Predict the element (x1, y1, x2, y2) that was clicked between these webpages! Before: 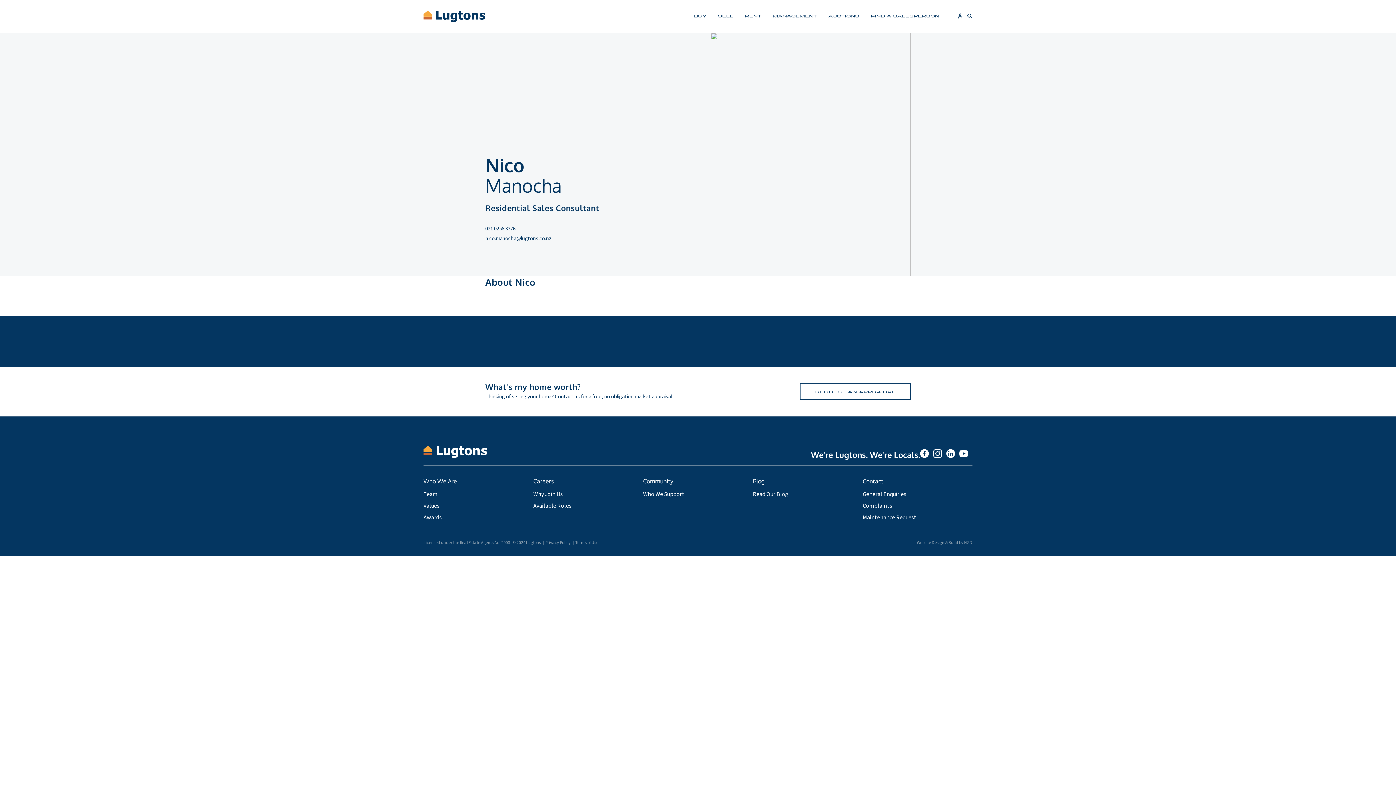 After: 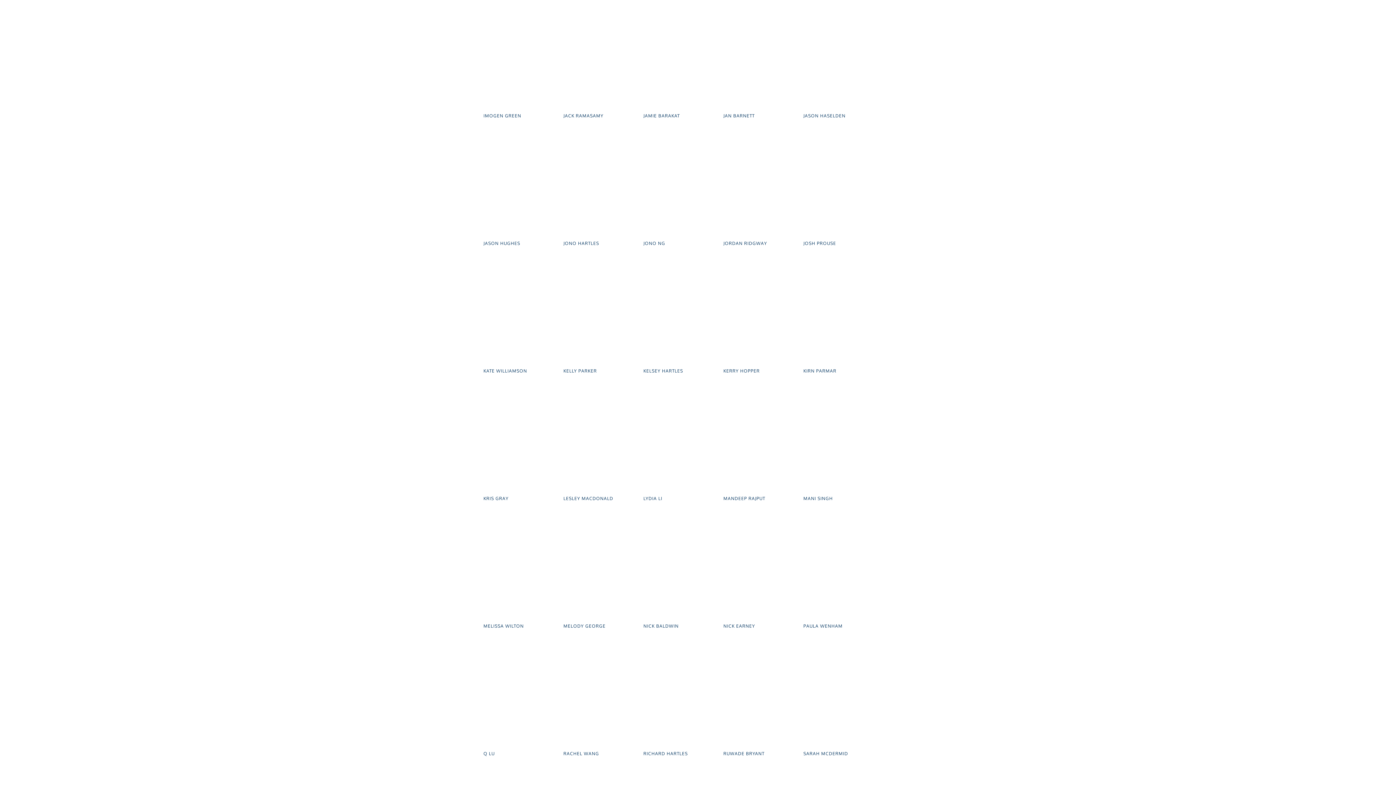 Action: bbox: (862, 478, 883, 484) label: Contact